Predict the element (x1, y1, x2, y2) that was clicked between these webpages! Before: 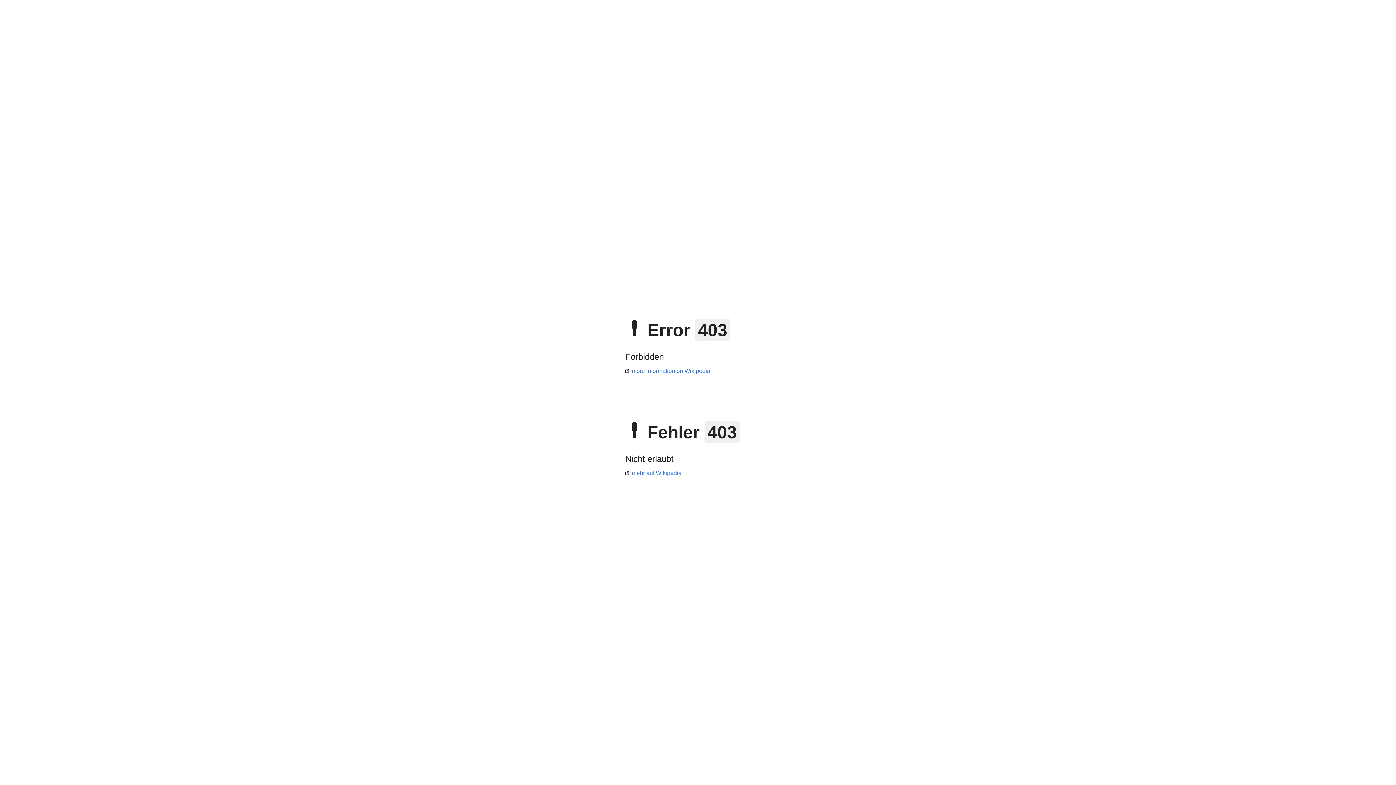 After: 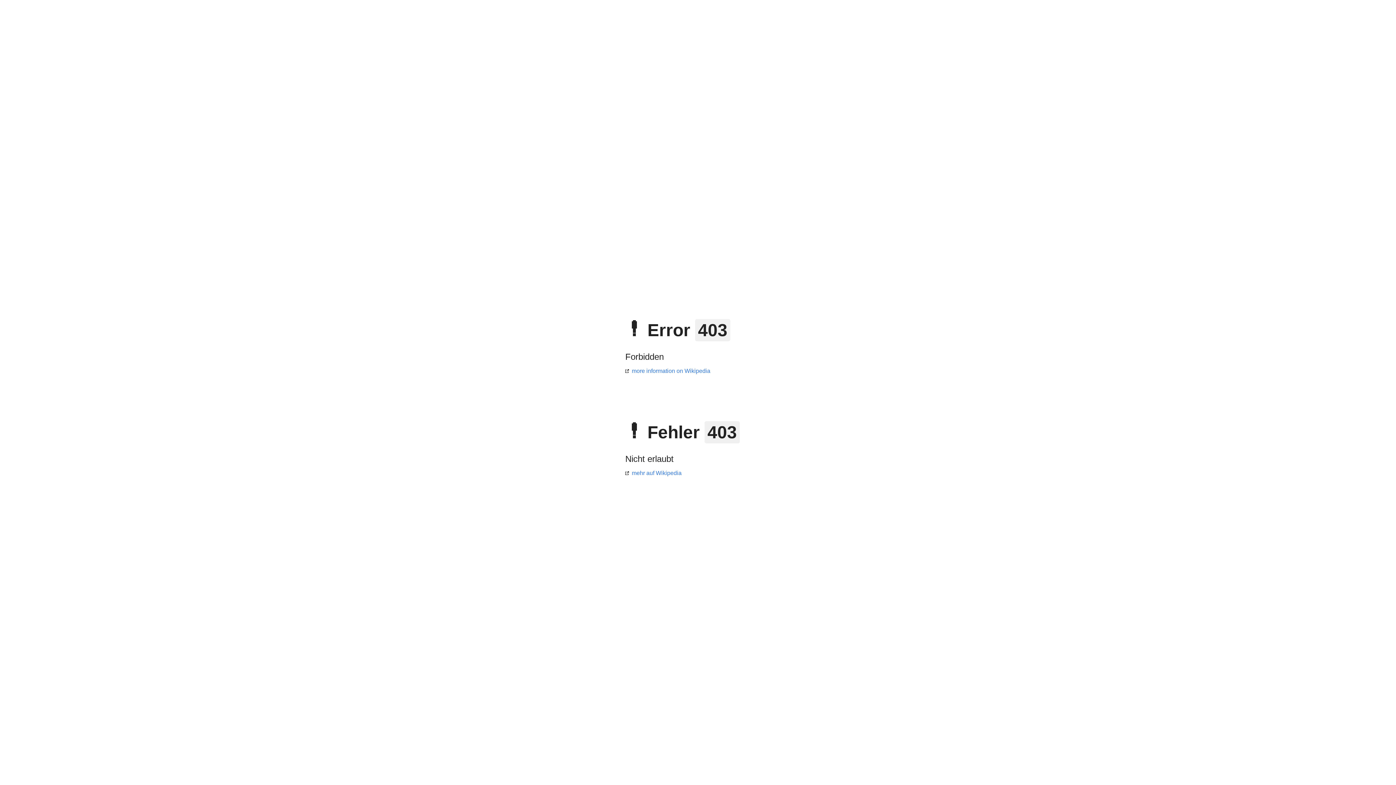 Action: bbox: (625, 368, 710, 374) label: more information on Wikipedia